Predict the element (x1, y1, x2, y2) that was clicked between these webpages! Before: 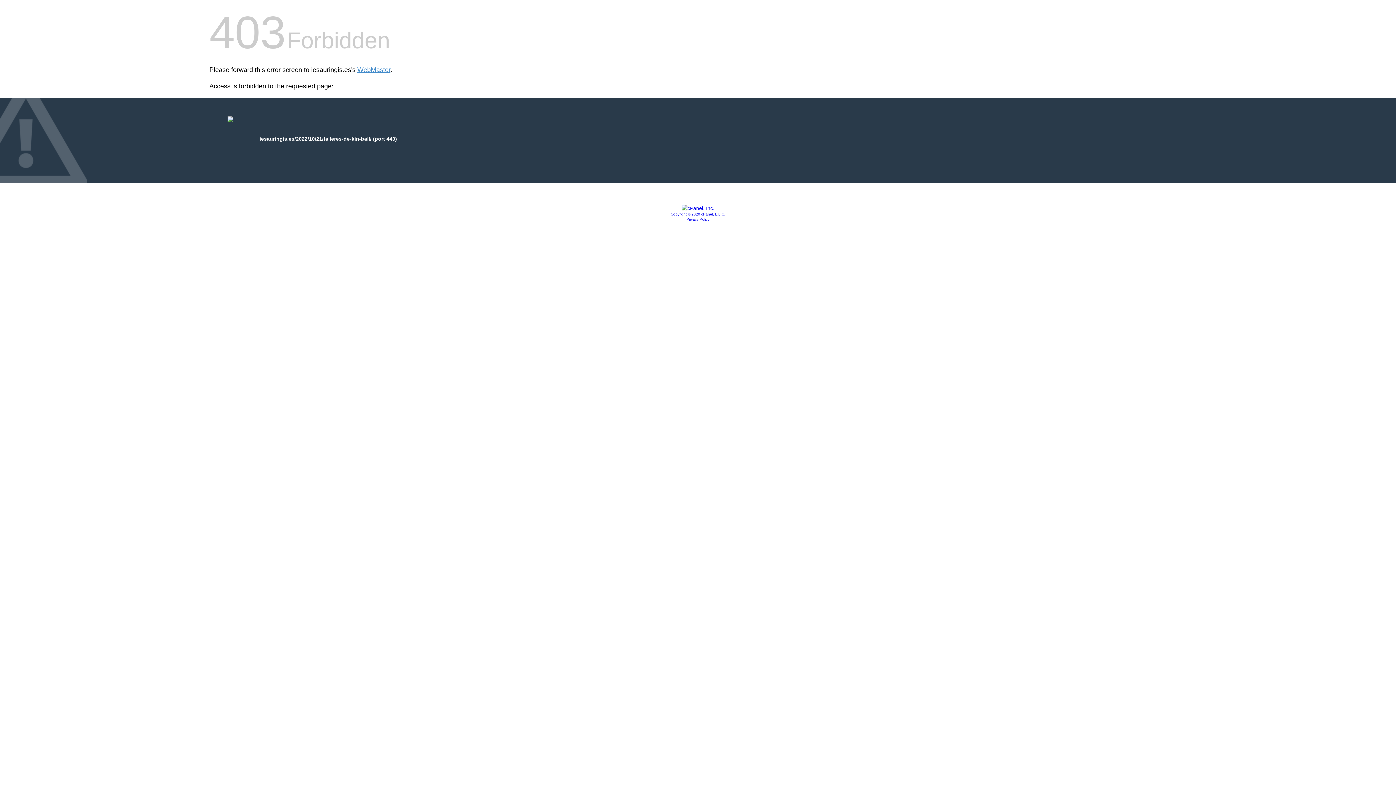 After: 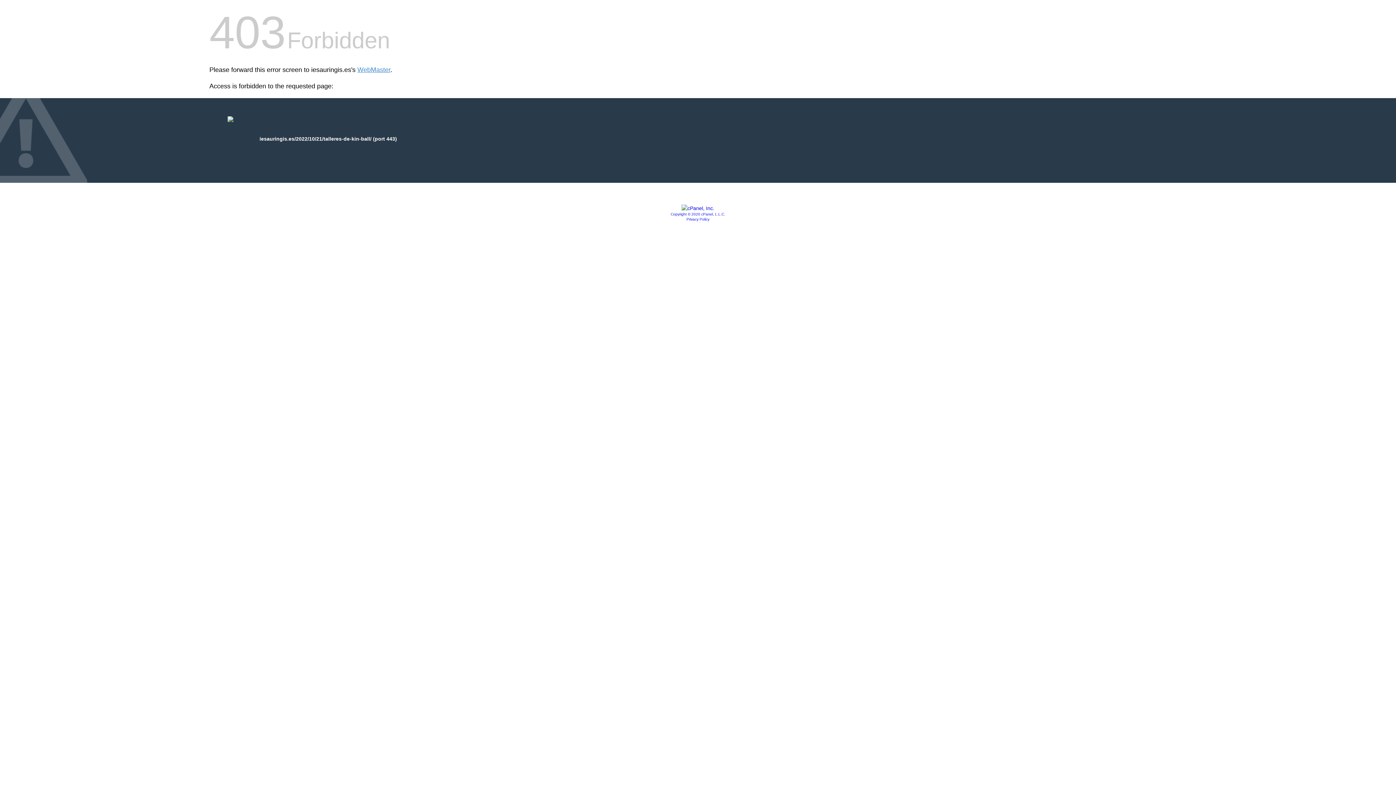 Action: label: Copyright © 2020 cPanel, L.L.C. bbox: (670, 212, 725, 216)